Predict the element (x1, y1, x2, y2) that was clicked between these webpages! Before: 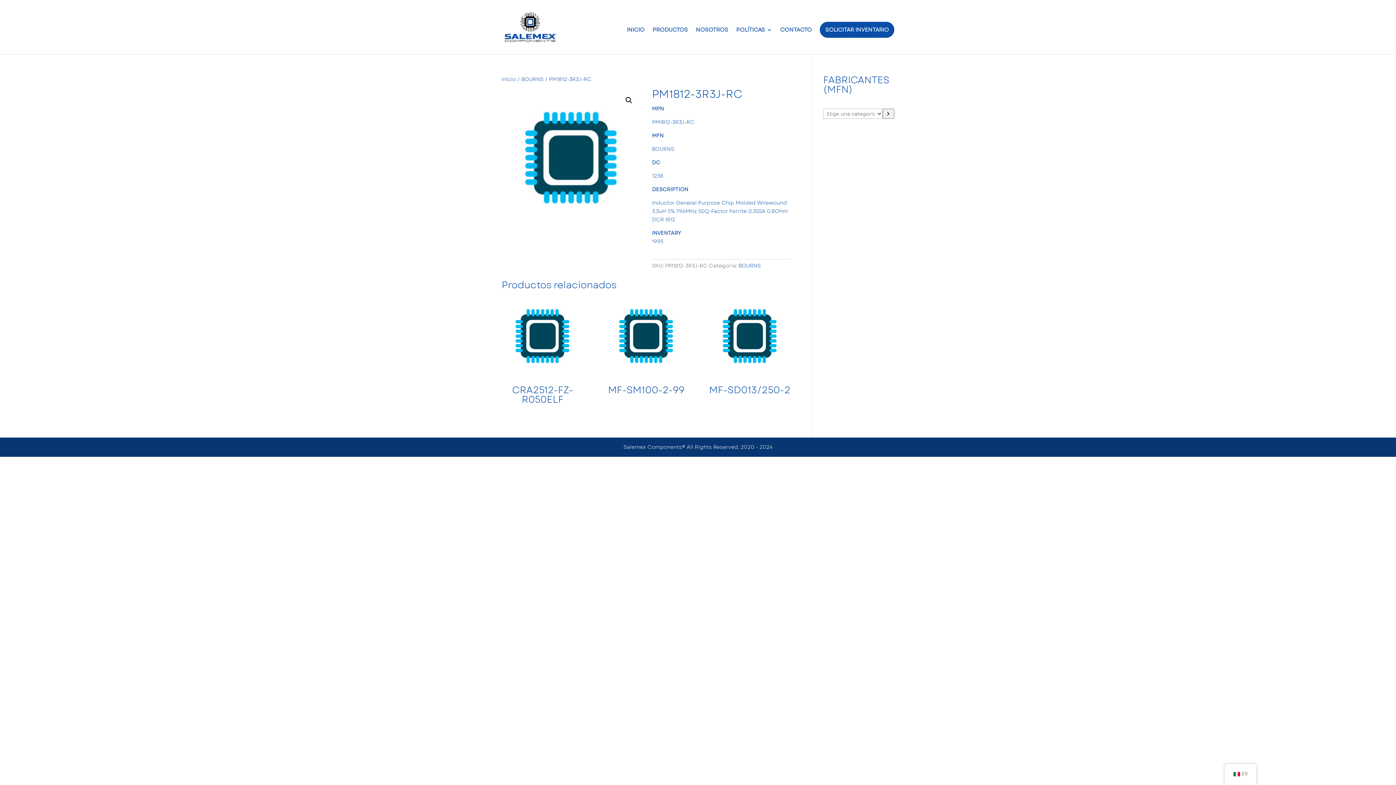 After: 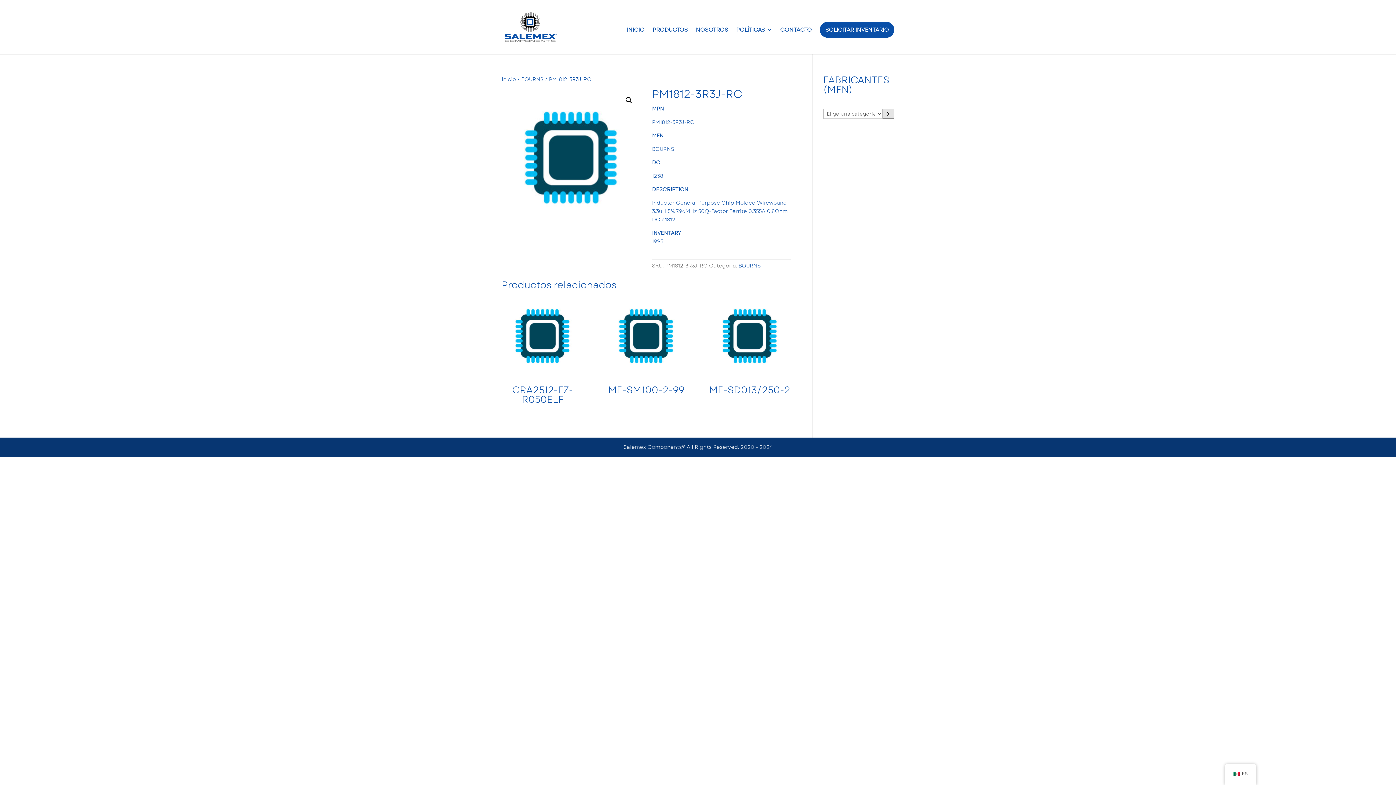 Action: bbox: (882, 108, 894, 118) label: Ir a la categoría